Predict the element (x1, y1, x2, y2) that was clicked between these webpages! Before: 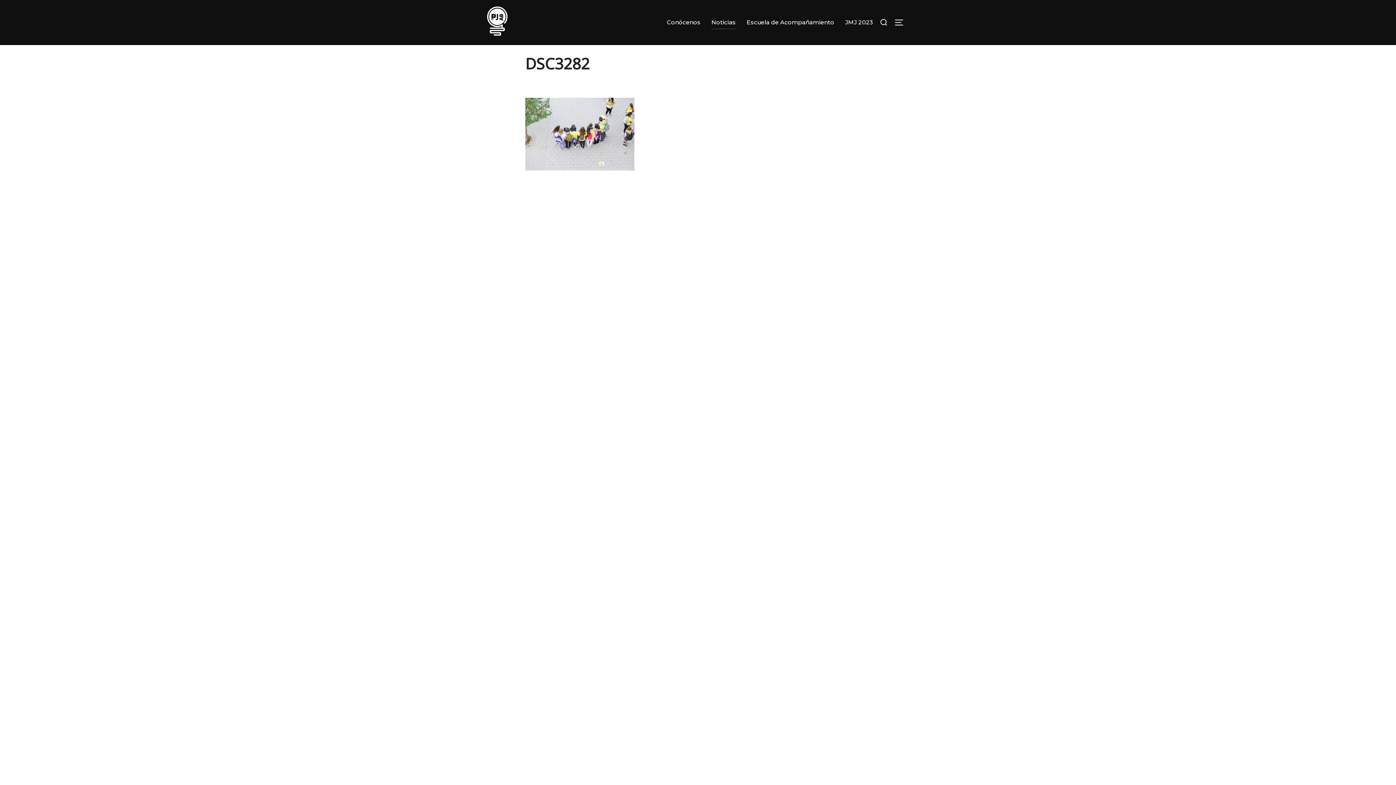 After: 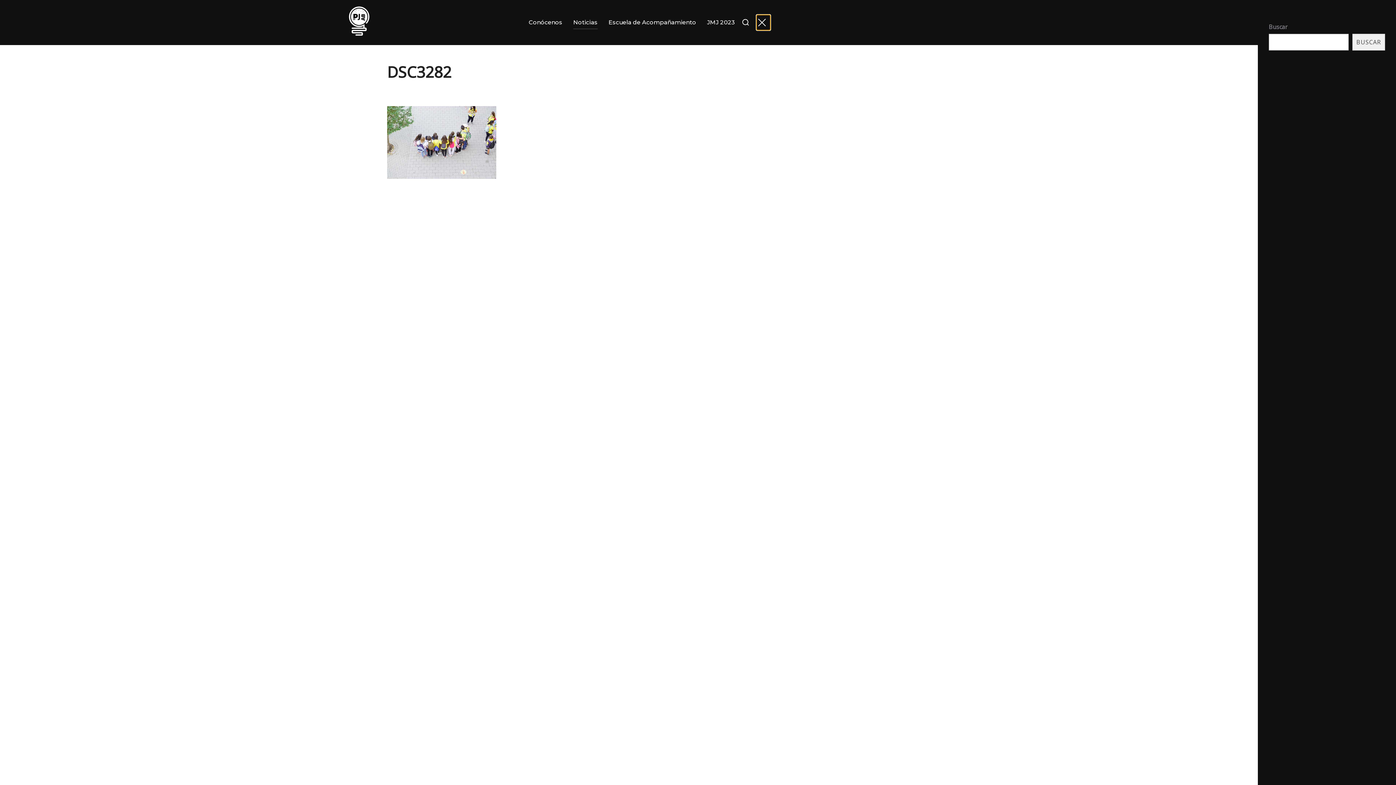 Action: label: ALTERNAR LA BARRA LATERAL Y LA NAVEGACIÓN bbox: (894, 14, 909, 30)